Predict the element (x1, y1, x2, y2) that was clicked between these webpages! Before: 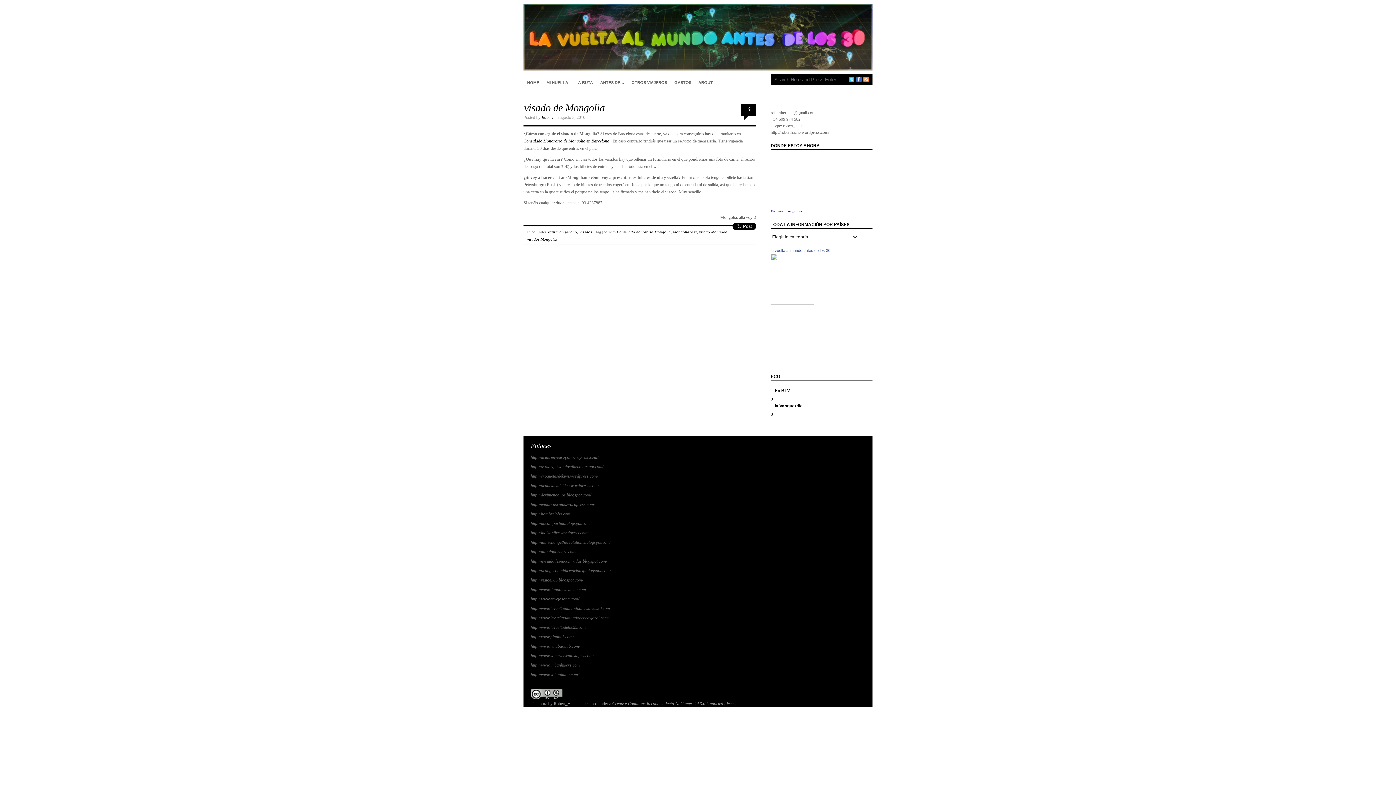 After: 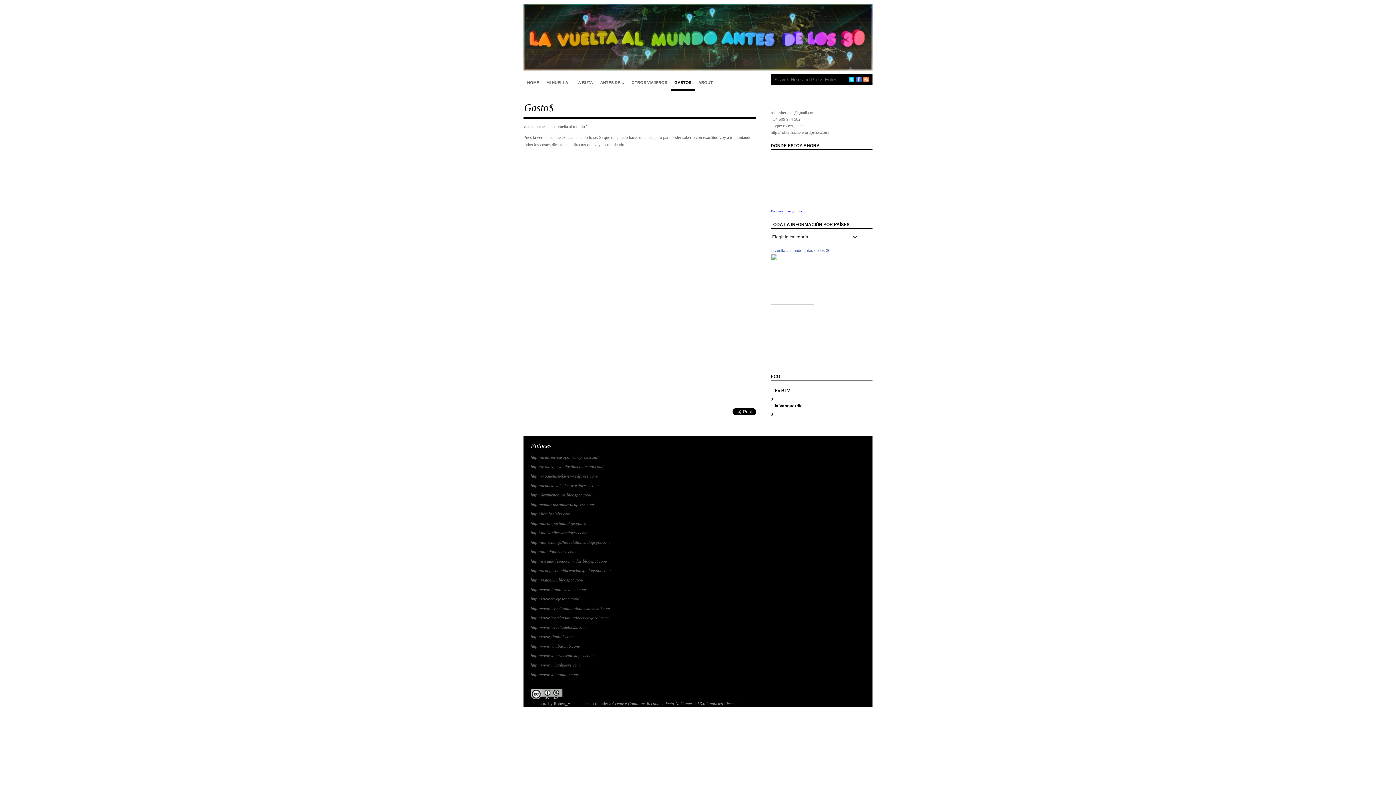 Action: label: GASTO$ bbox: (670, 74, 694, 90)